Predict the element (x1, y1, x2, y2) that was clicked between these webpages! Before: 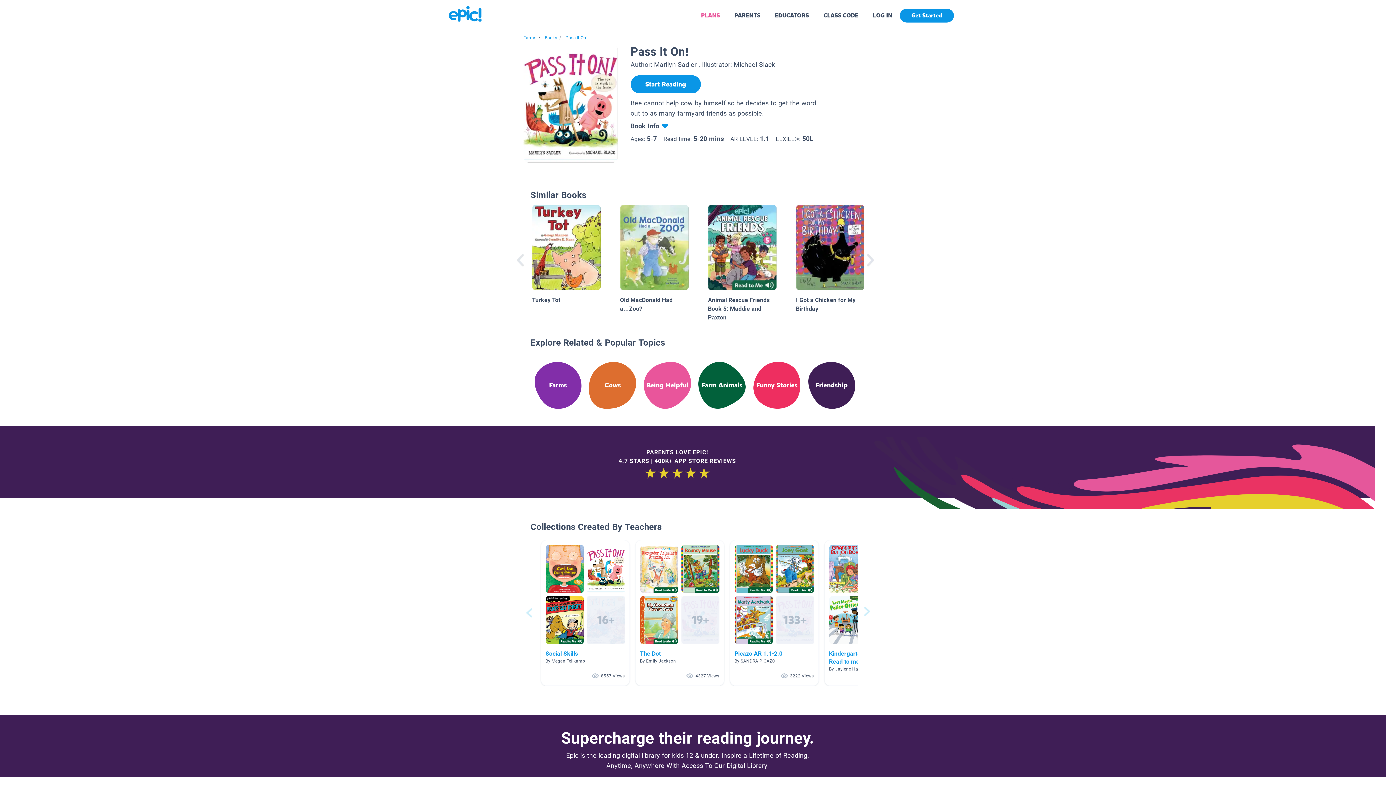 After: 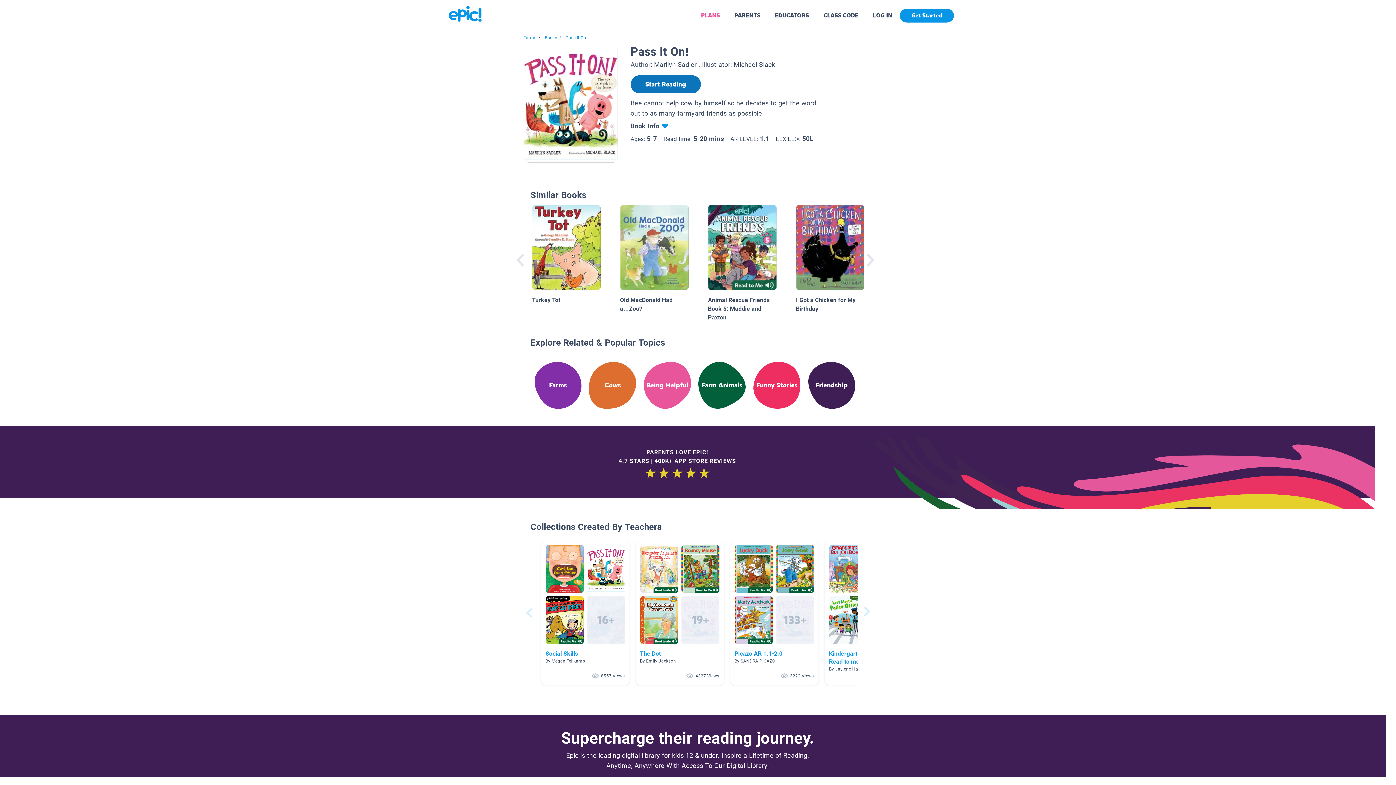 Action: bbox: (630, 75, 700, 93) label: Start Reading